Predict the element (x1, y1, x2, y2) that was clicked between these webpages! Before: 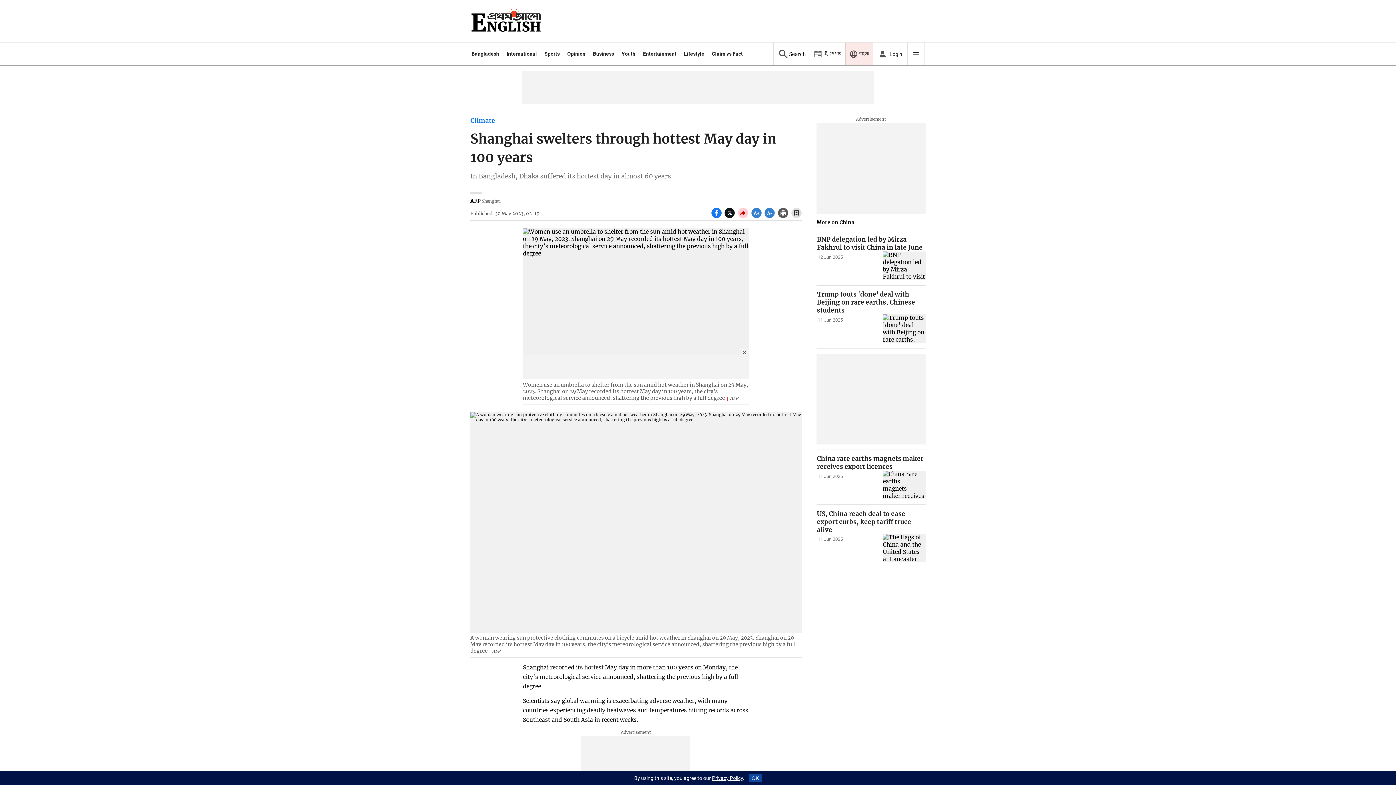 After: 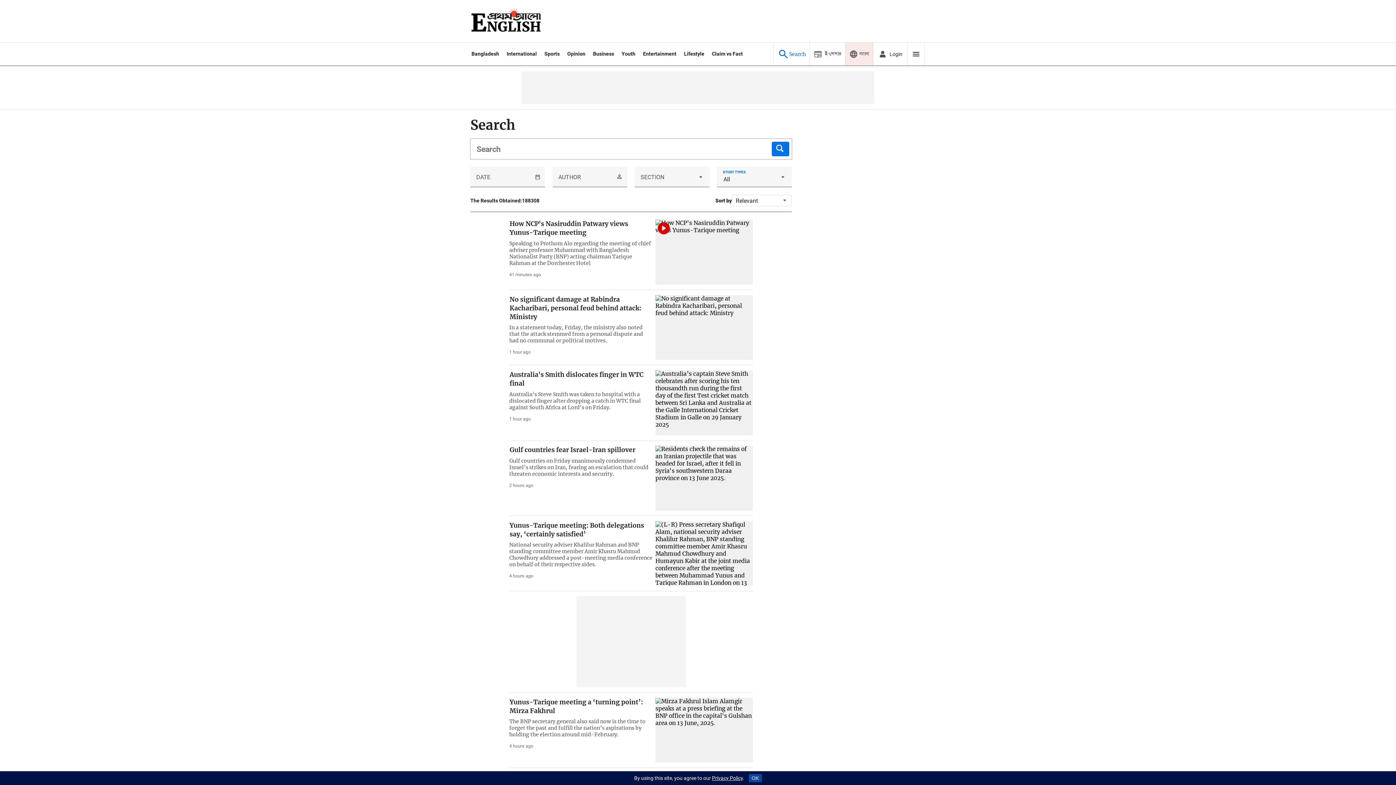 Action: bbox: (773, 42, 809, 65) label: Prothom alo search